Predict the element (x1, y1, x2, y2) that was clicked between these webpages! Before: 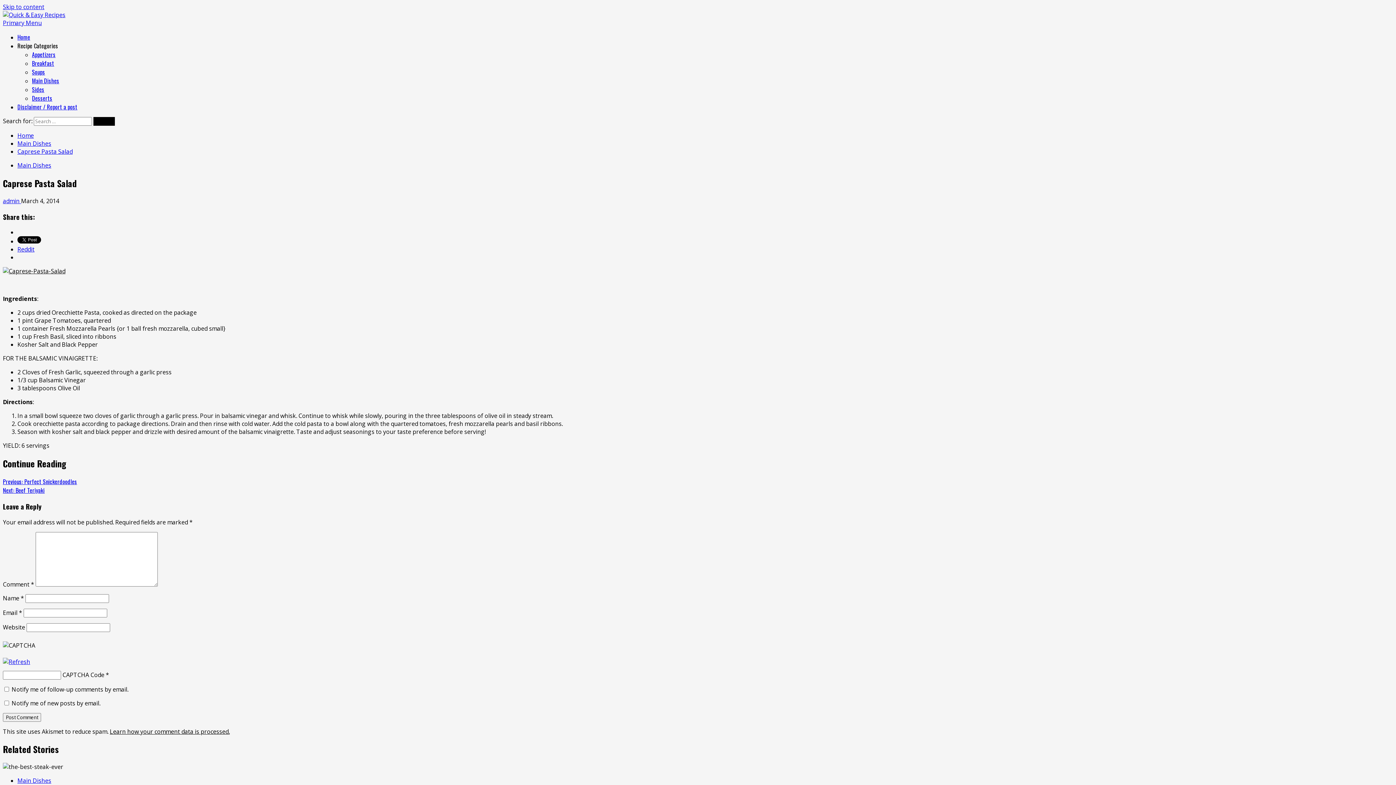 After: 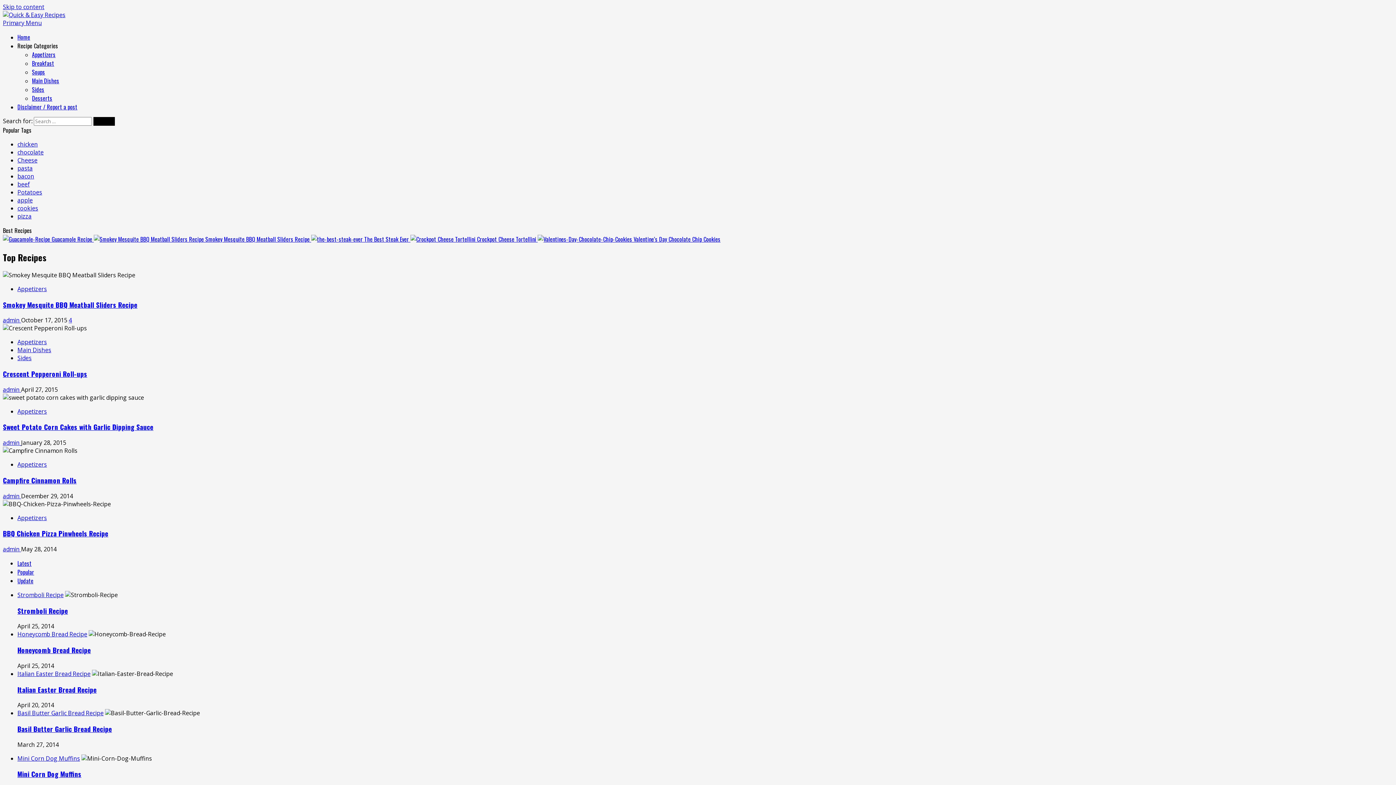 Action: label: Home bbox: (17, 131, 33, 139)